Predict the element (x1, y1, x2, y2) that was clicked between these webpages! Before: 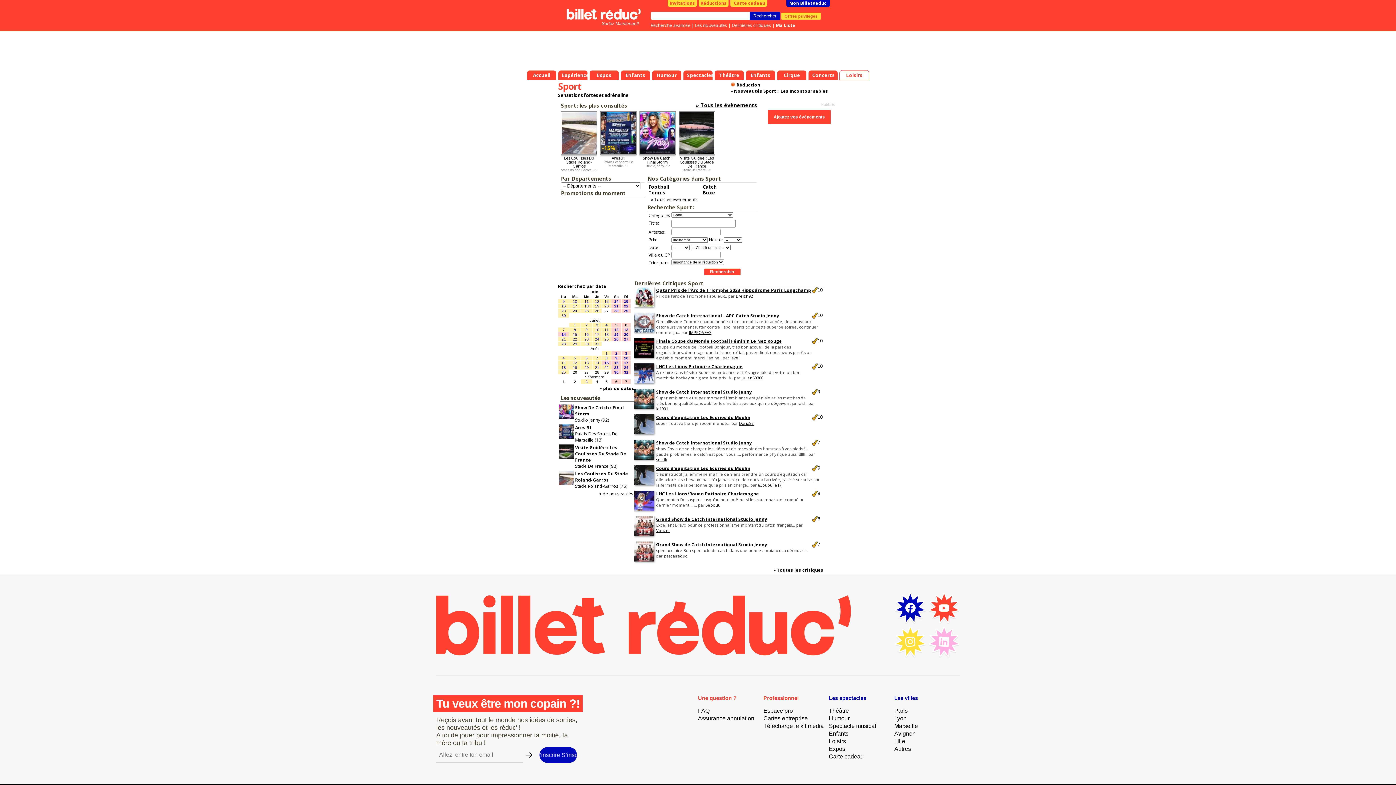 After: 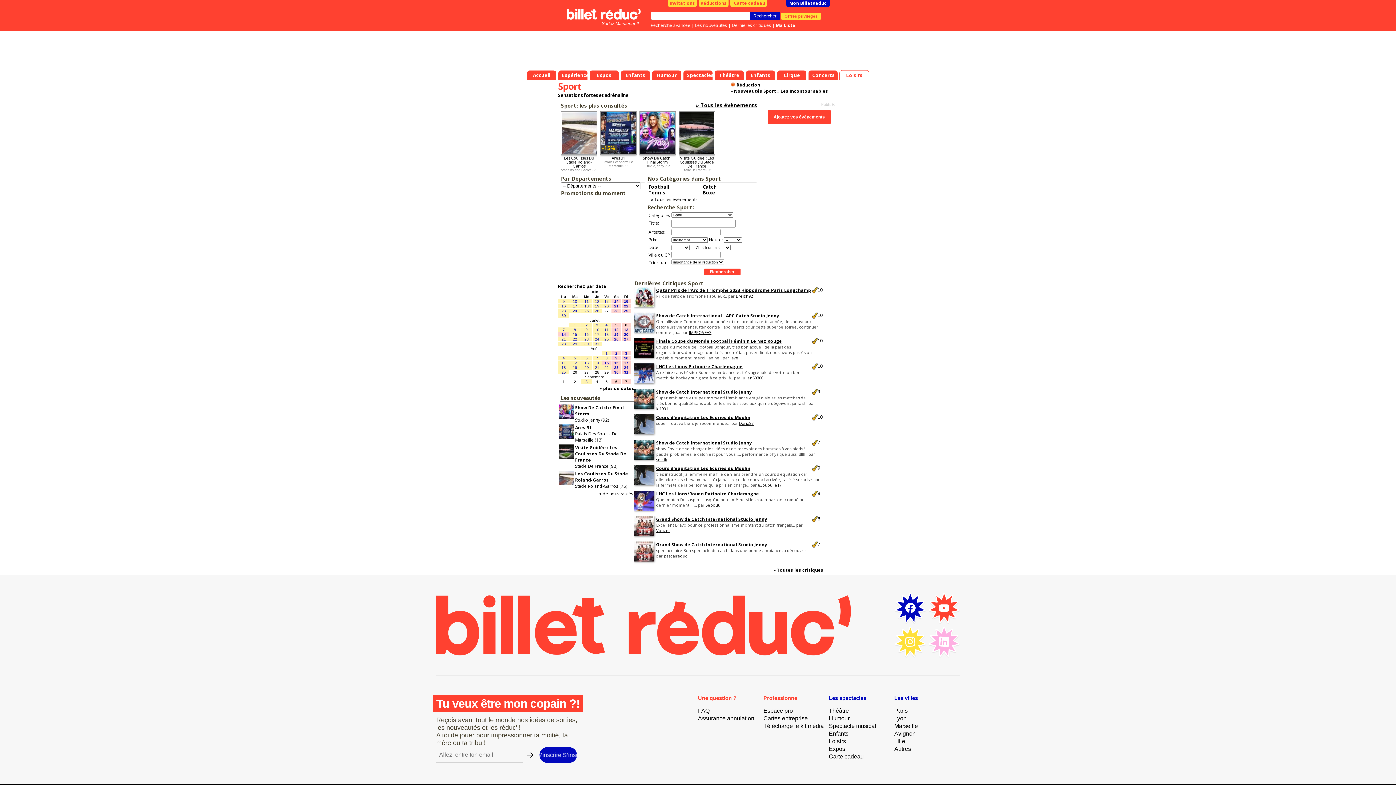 Action: label: Paris bbox: (894, 708, 908, 714)